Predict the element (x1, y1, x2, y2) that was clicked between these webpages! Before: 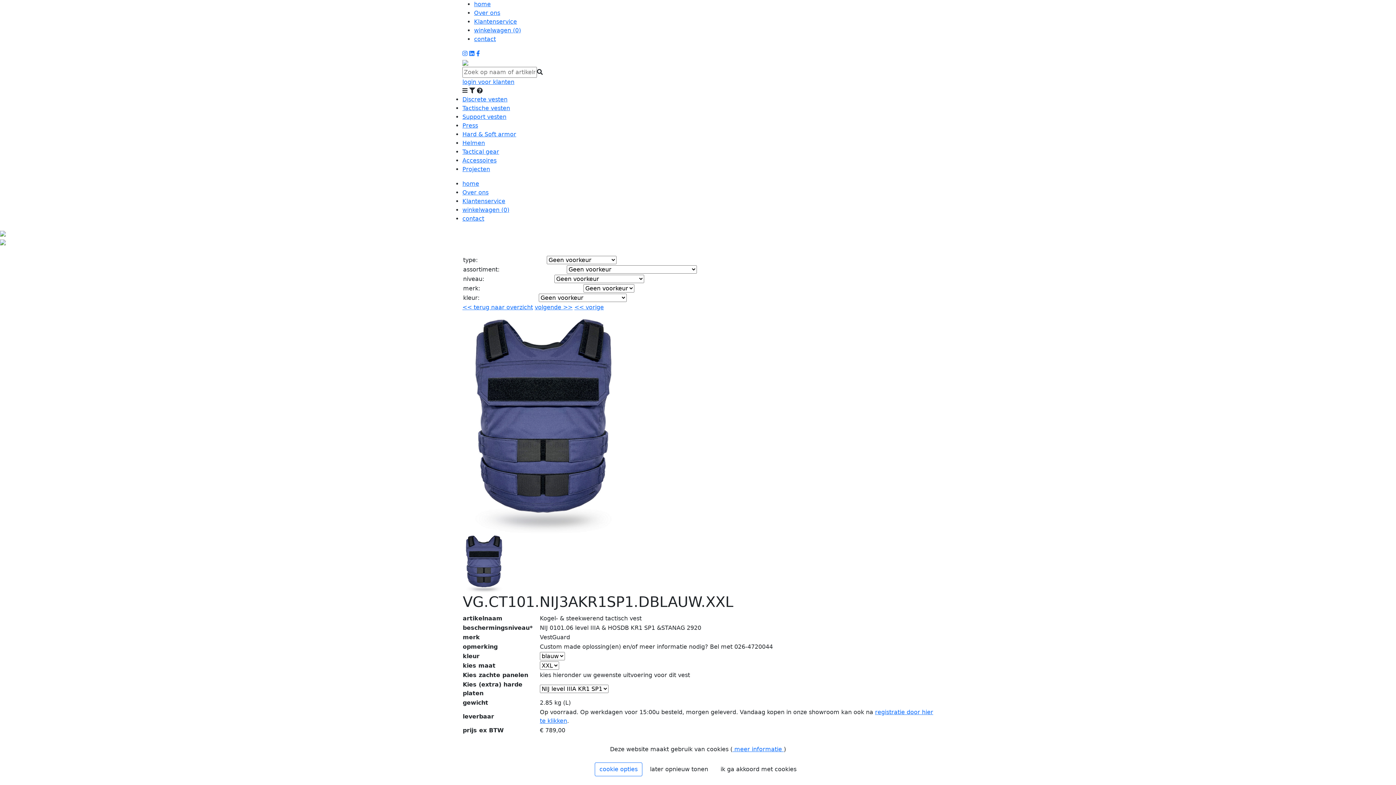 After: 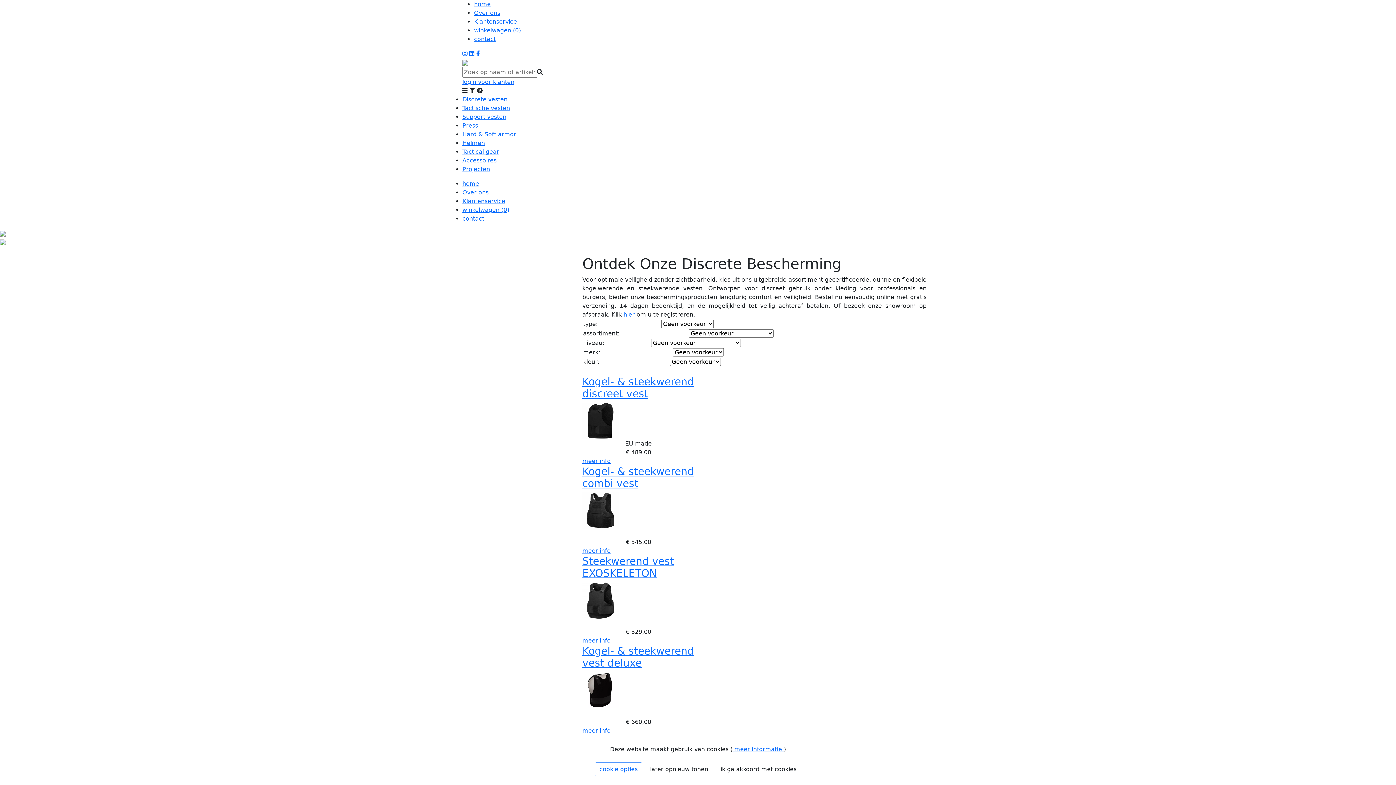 Action: label: Discrete vesten bbox: (462, 96, 507, 102)